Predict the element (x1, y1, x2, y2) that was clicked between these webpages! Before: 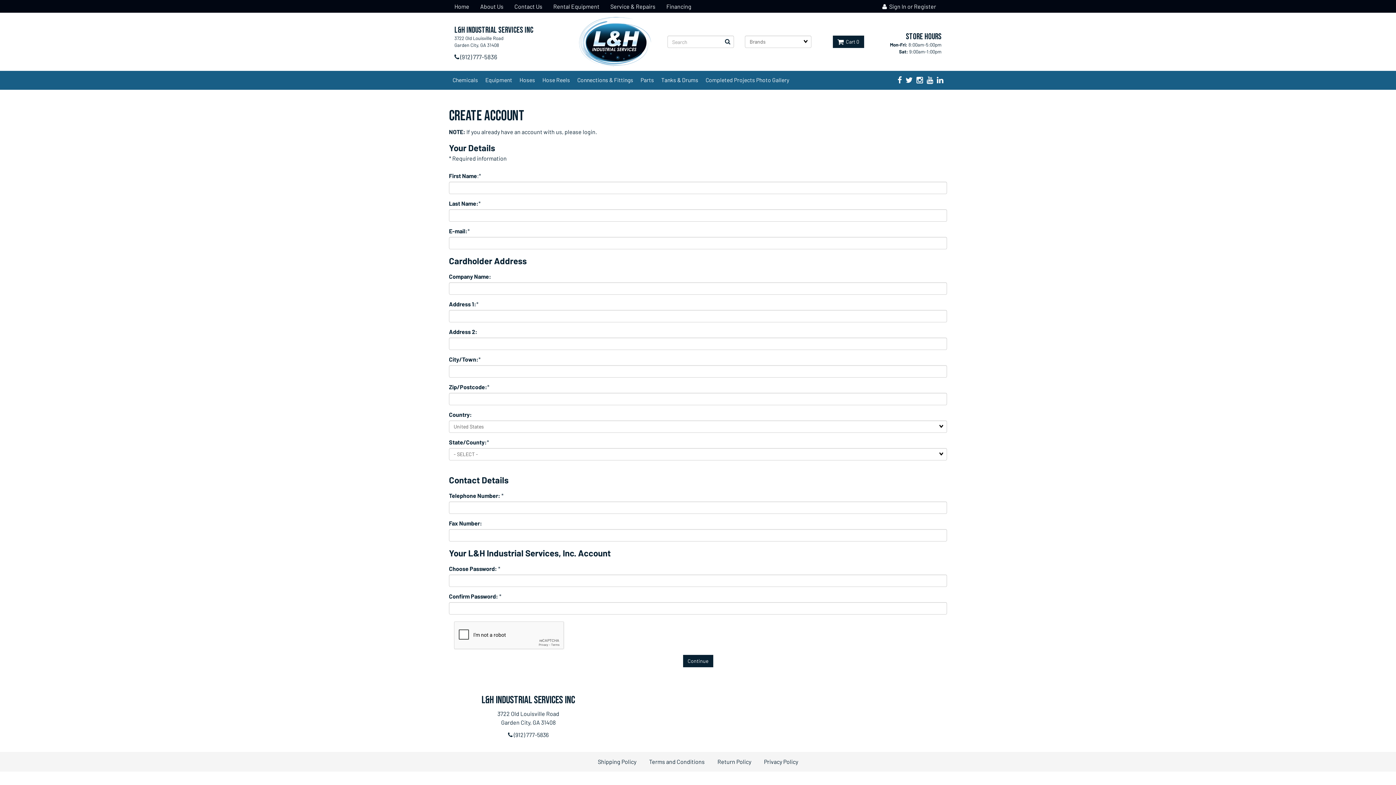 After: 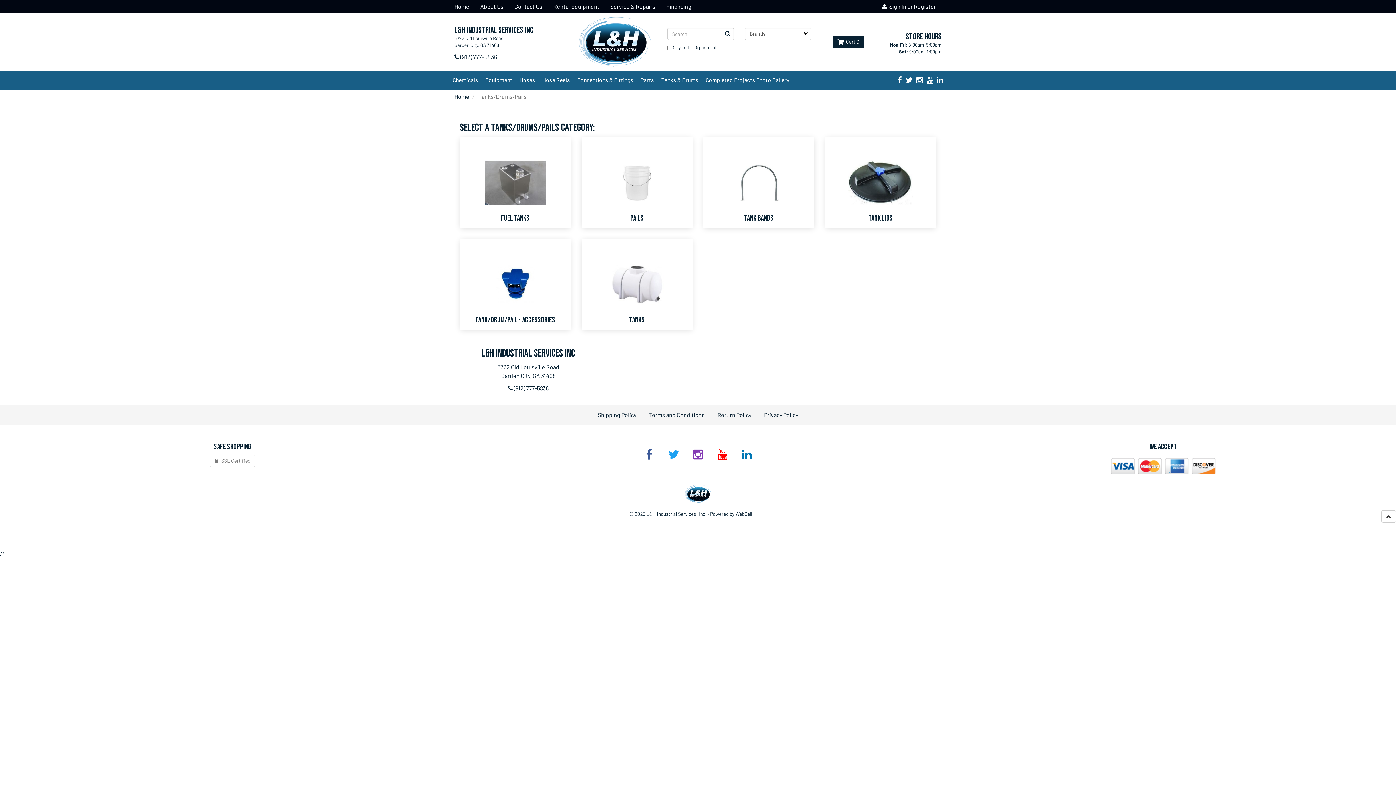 Action: bbox: (657, 70, 702, 89) label: Tanks & Drums